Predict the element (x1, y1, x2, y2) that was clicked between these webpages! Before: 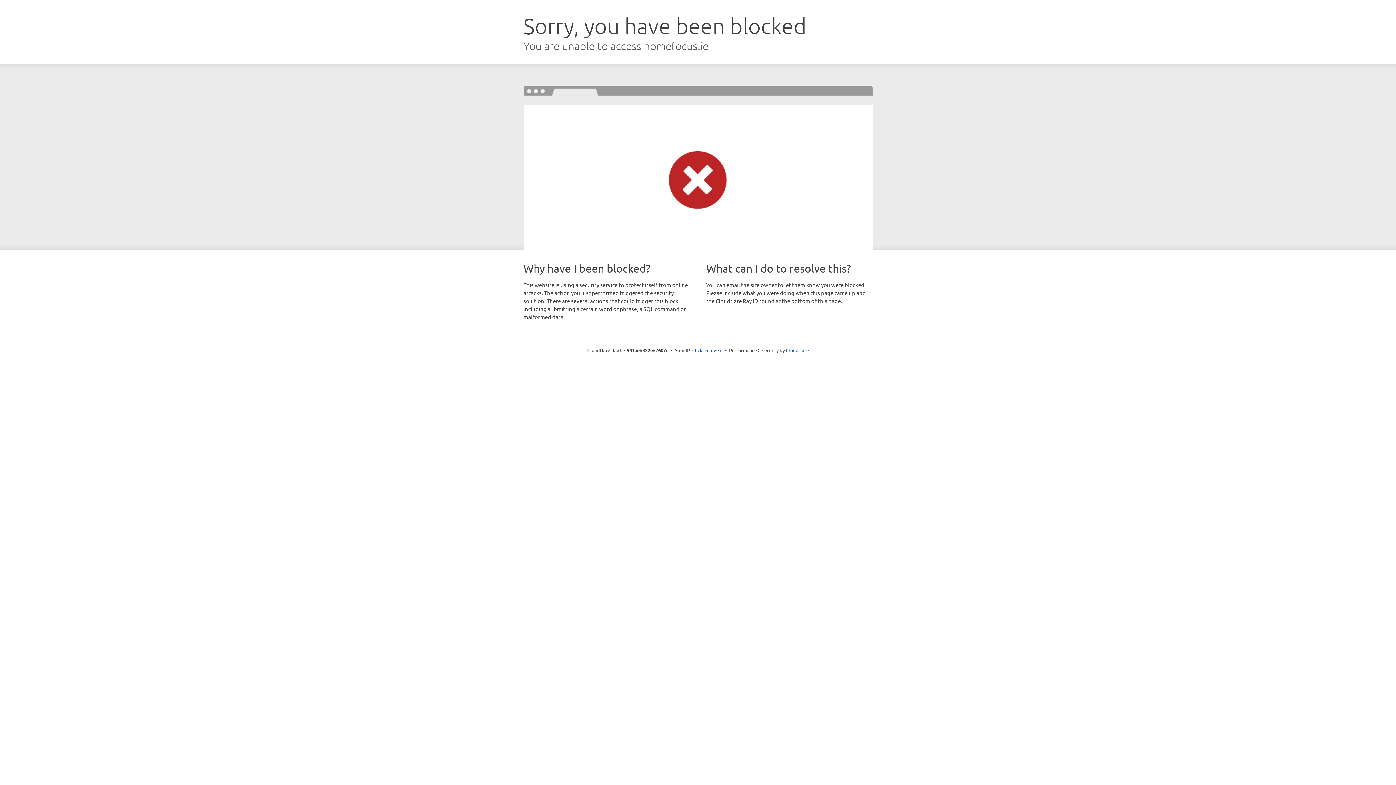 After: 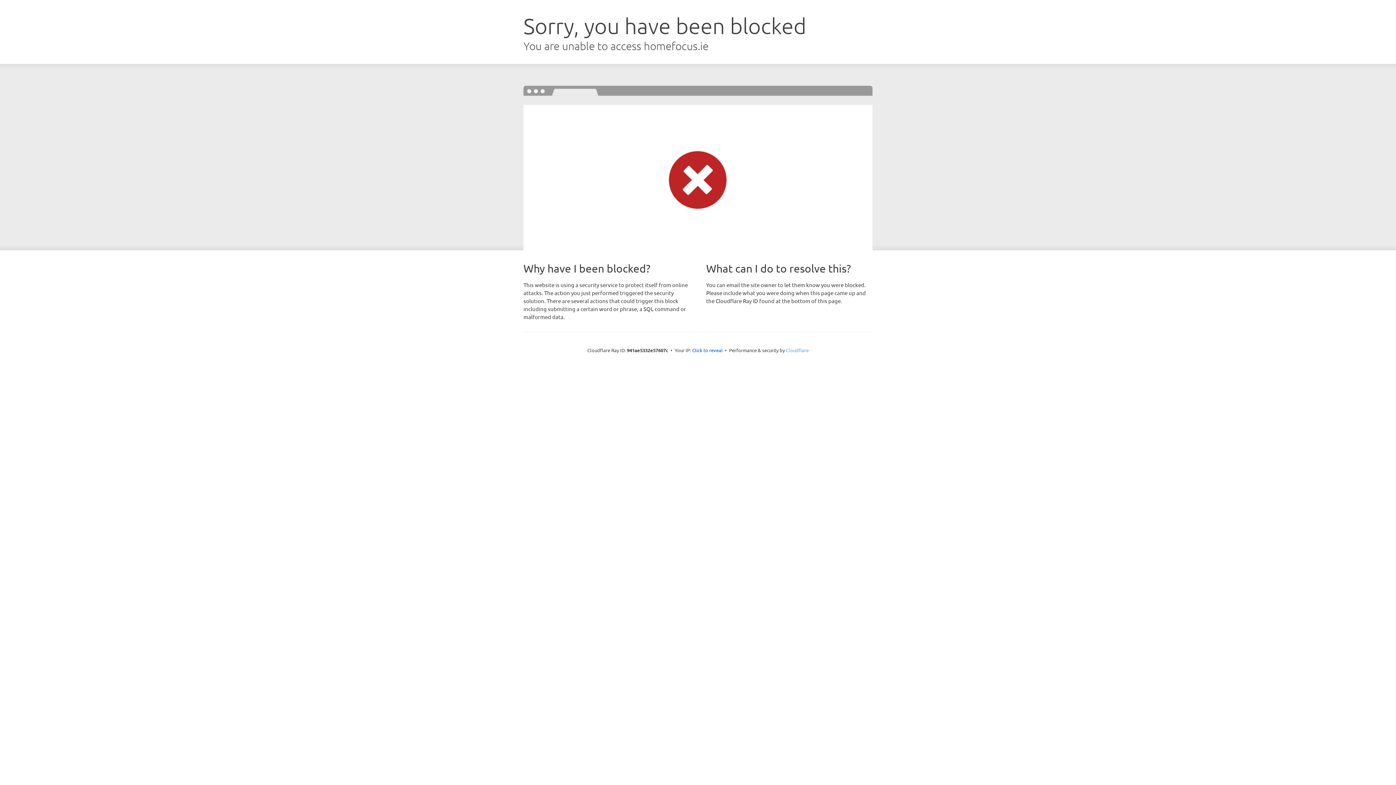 Action: bbox: (786, 347, 808, 353) label: Cloudflare